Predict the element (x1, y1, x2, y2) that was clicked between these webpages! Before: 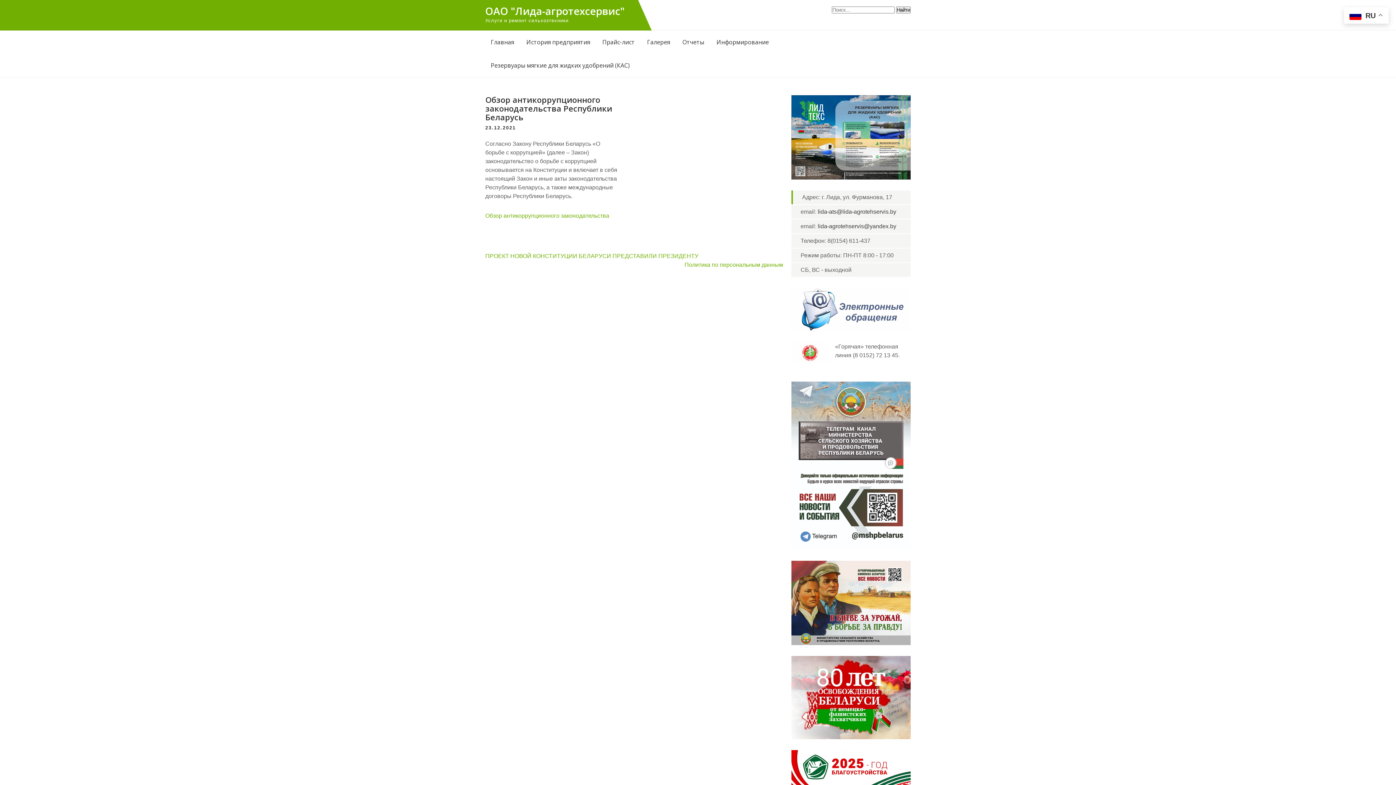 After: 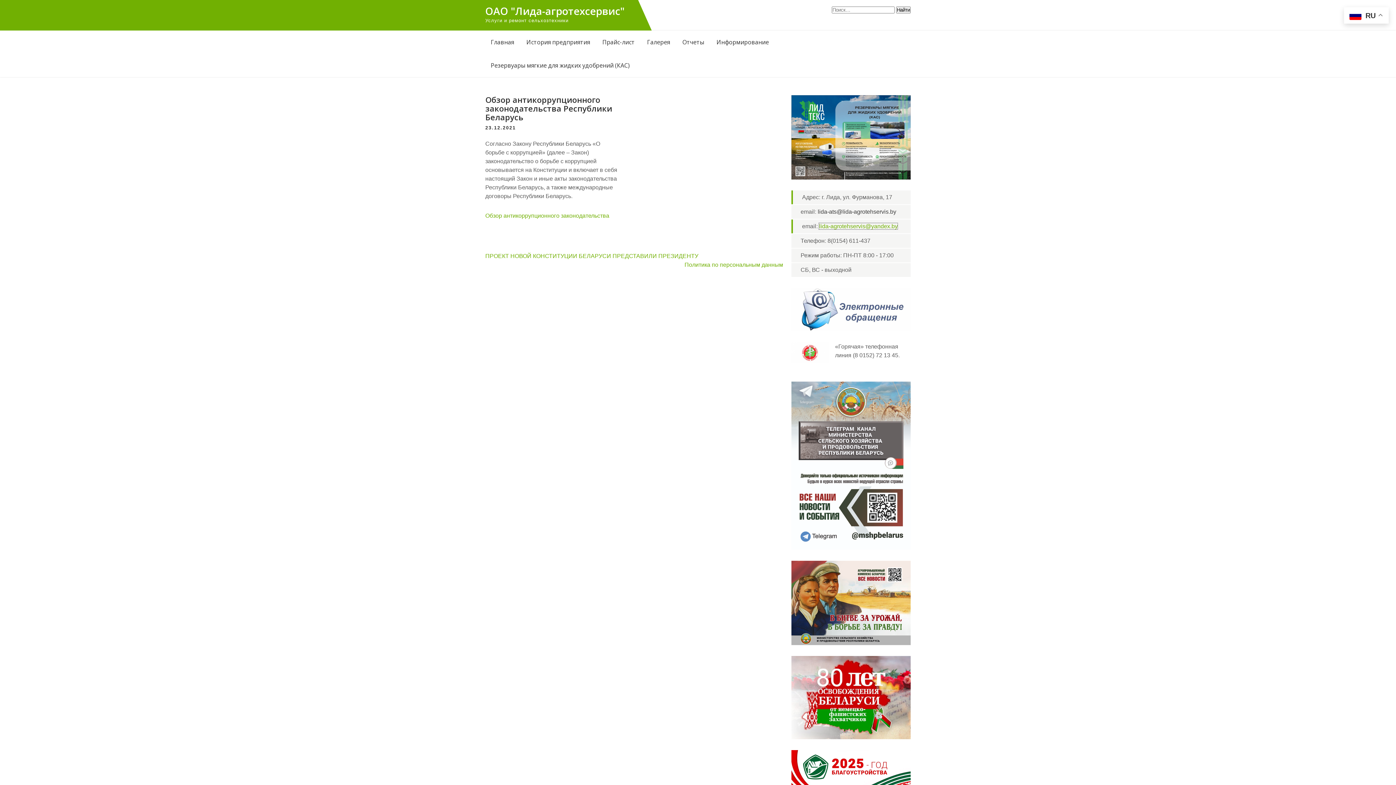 Action: bbox: (817, 223, 896, 229) label: lida-agrotehservis@yandex.by